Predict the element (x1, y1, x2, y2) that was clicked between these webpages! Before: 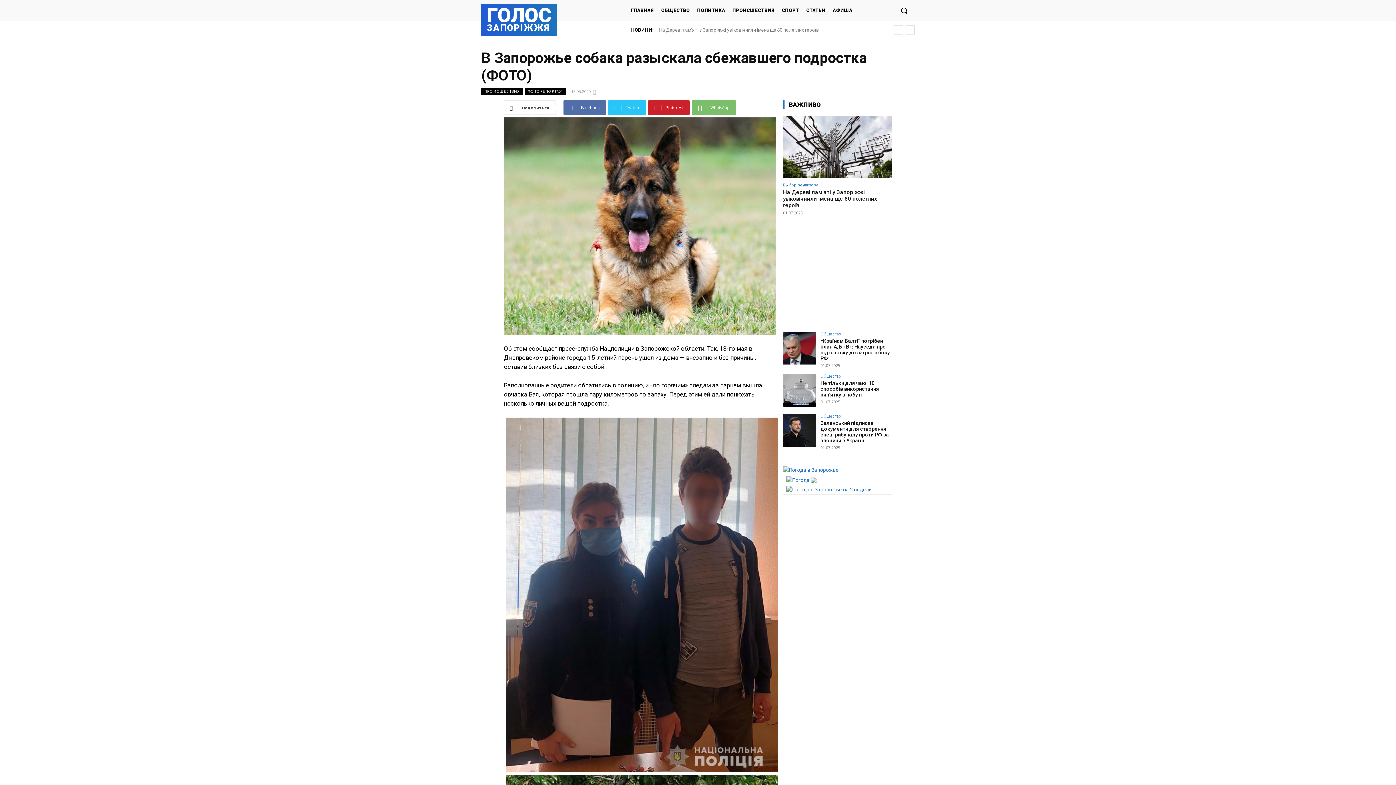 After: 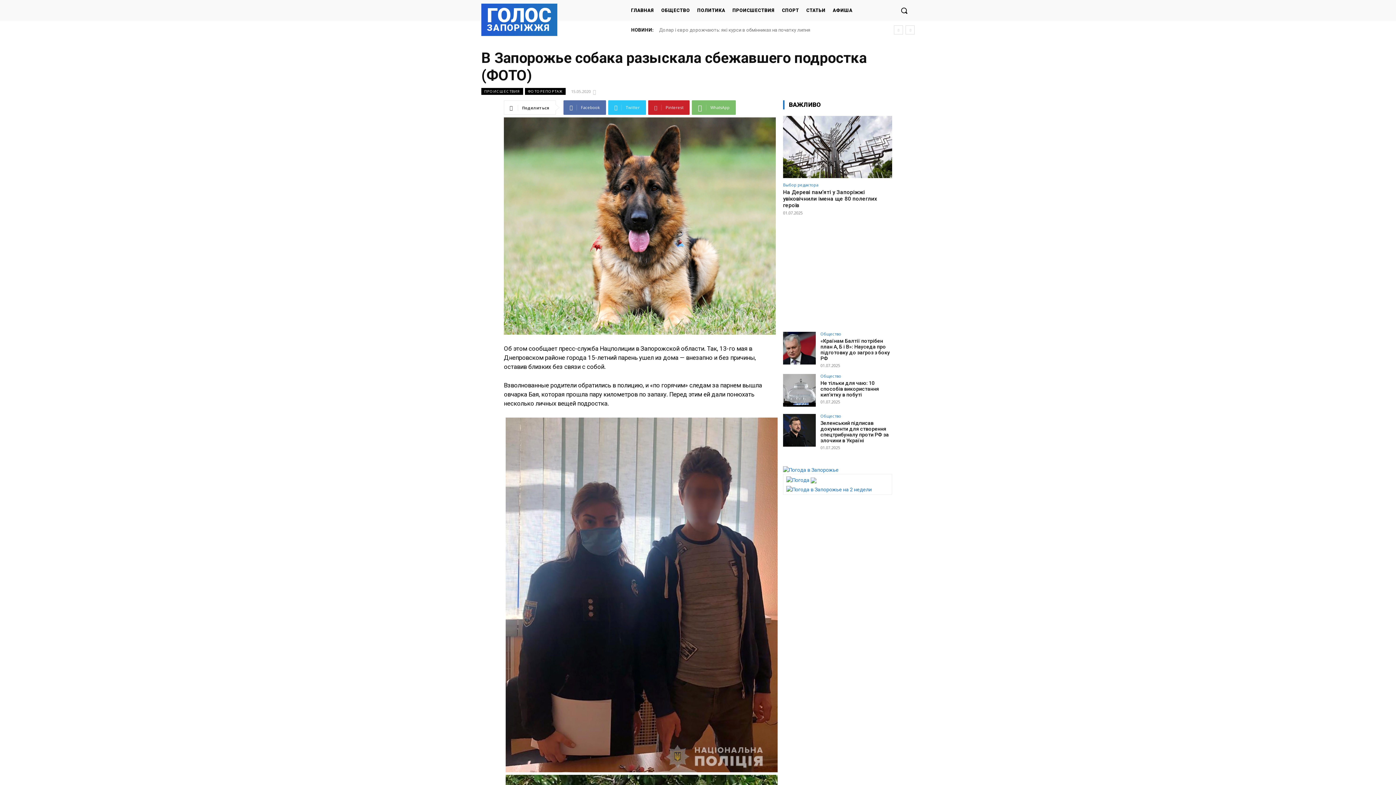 Action: bbox: (783, 467, 838, 473)